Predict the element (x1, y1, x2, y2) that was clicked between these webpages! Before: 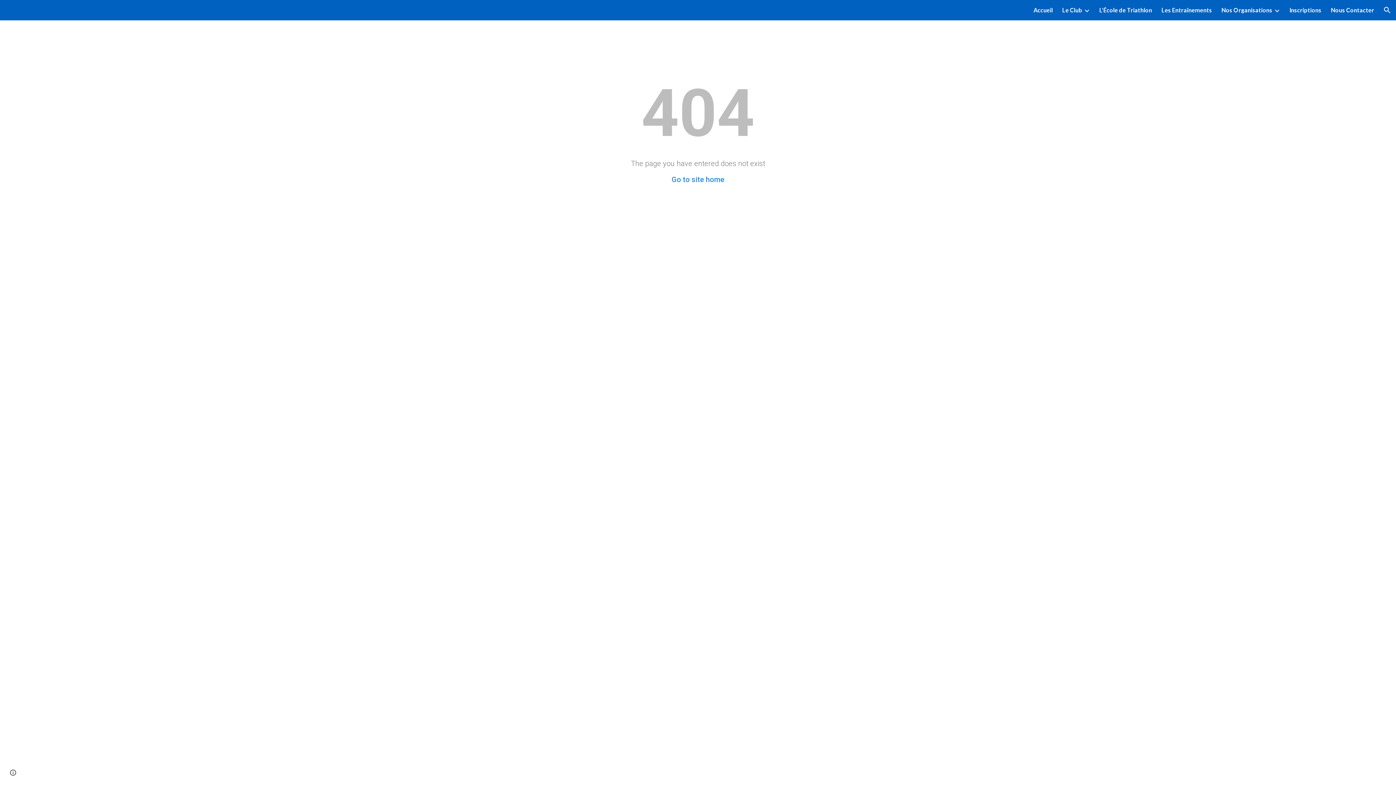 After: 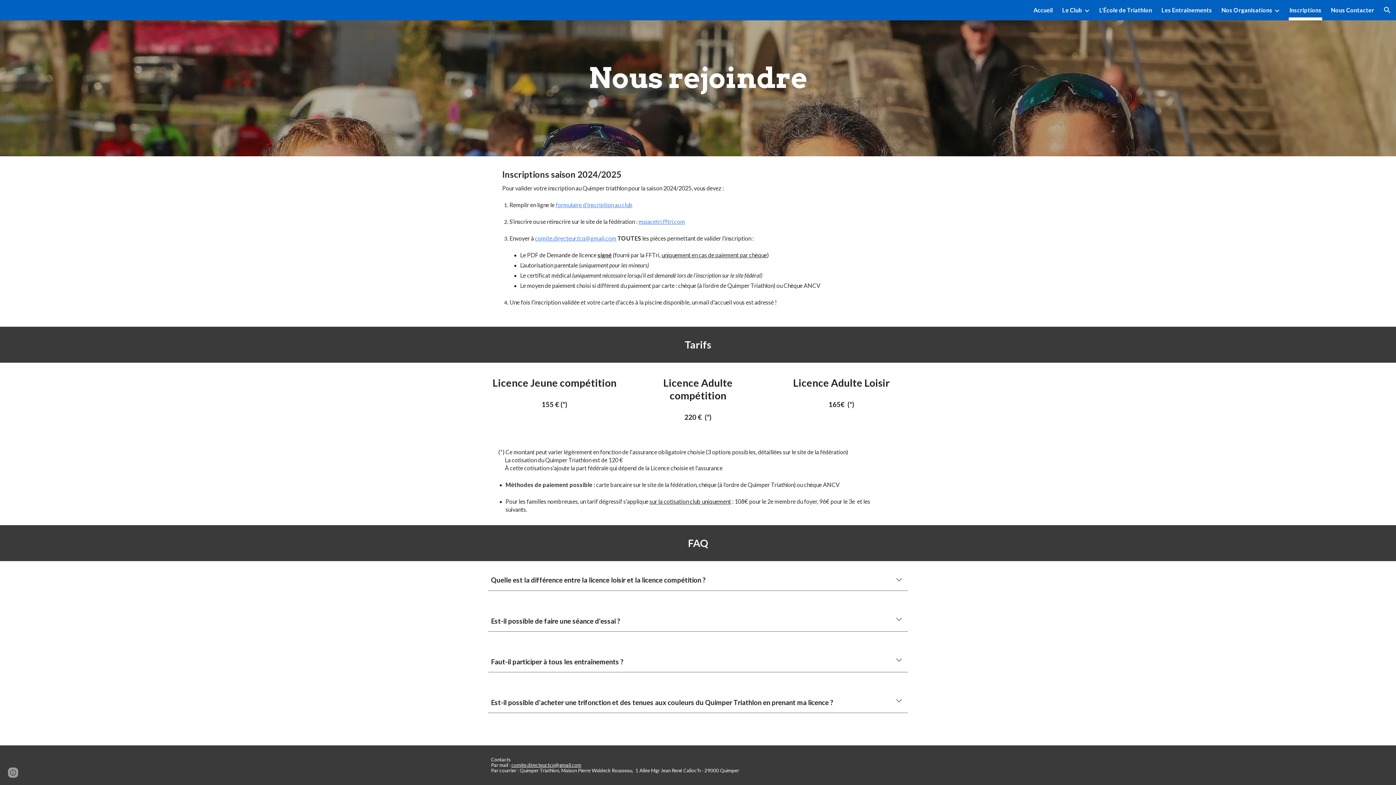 Action: bbox: (1289, 5, 1321, 15) label: Inscriptions